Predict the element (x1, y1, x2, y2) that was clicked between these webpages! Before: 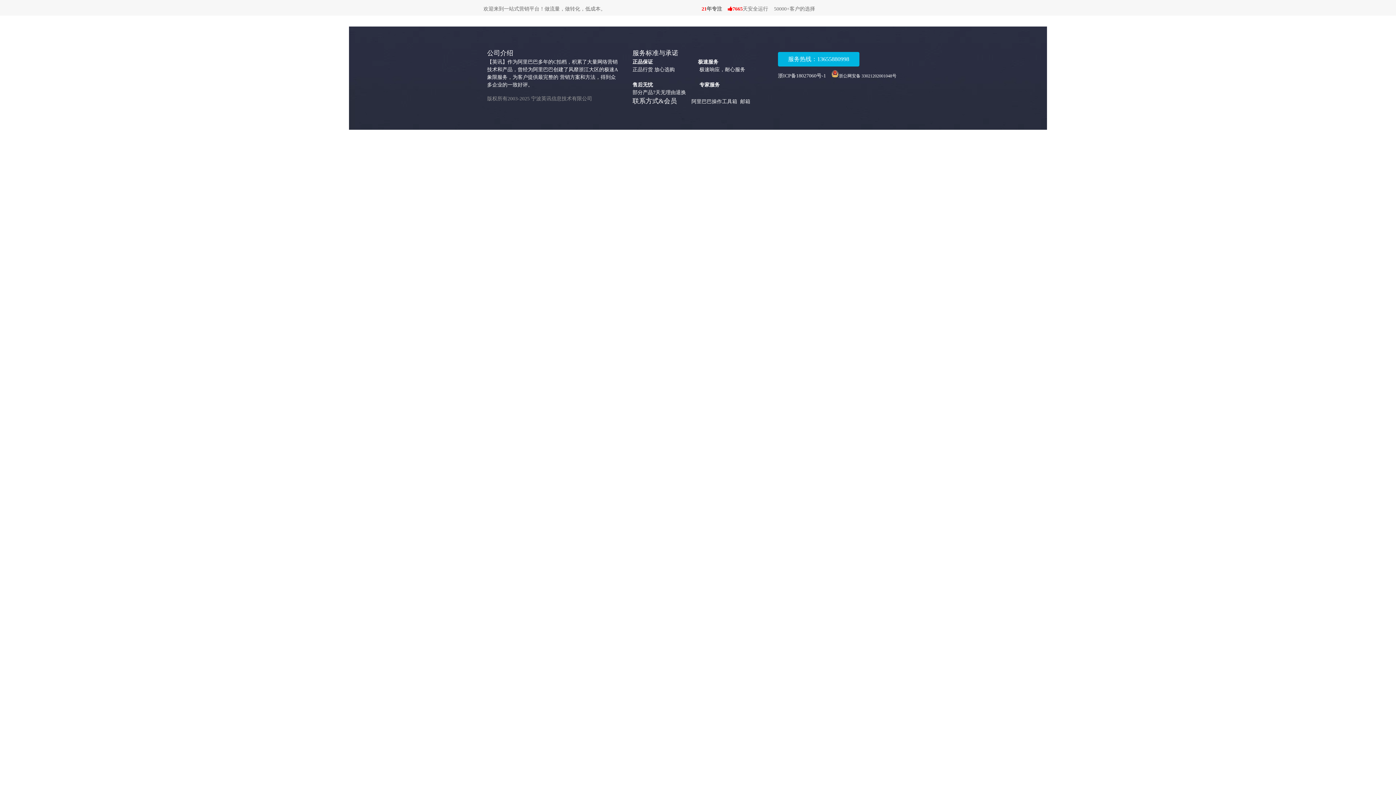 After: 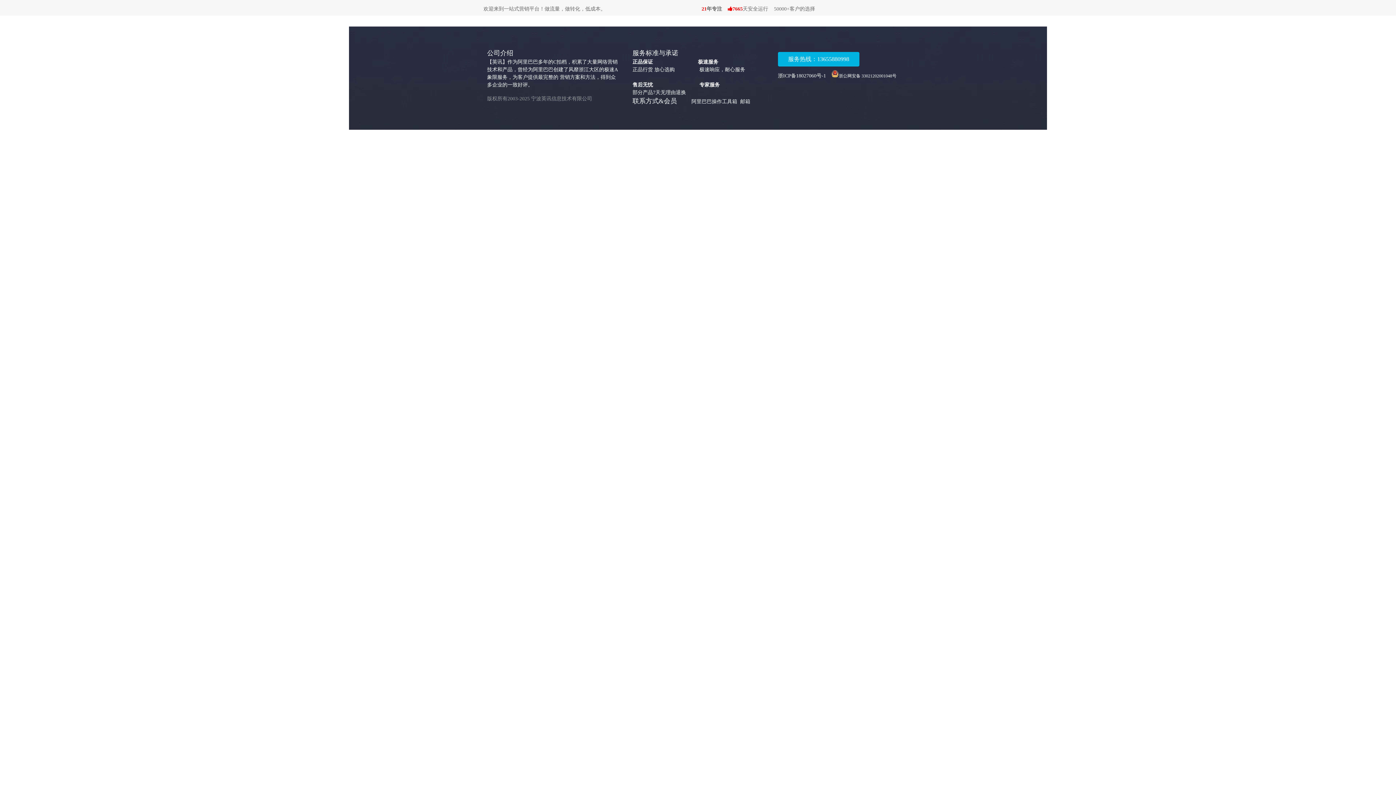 Action: label: 浙ICP备18027060号-1 bbox: (778, 73, 826, 78)